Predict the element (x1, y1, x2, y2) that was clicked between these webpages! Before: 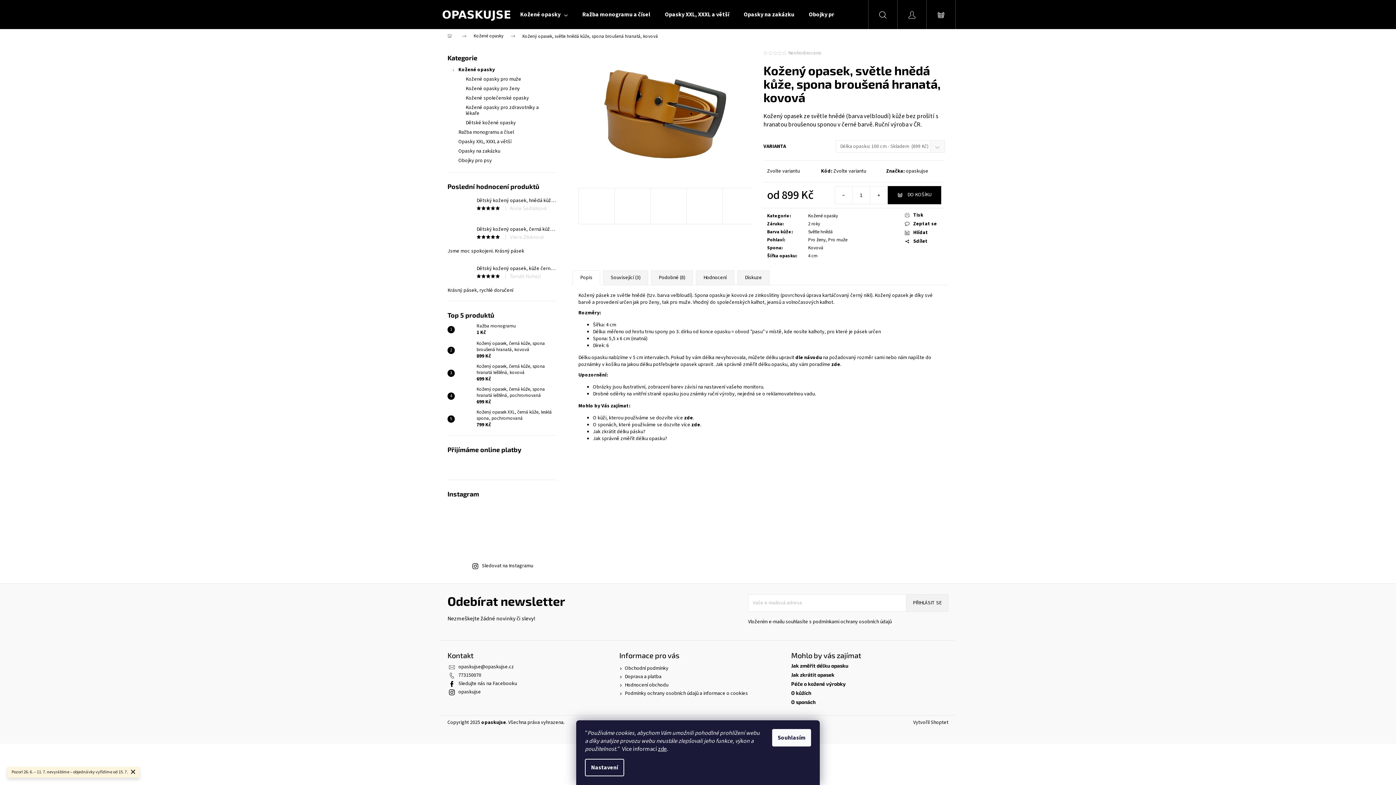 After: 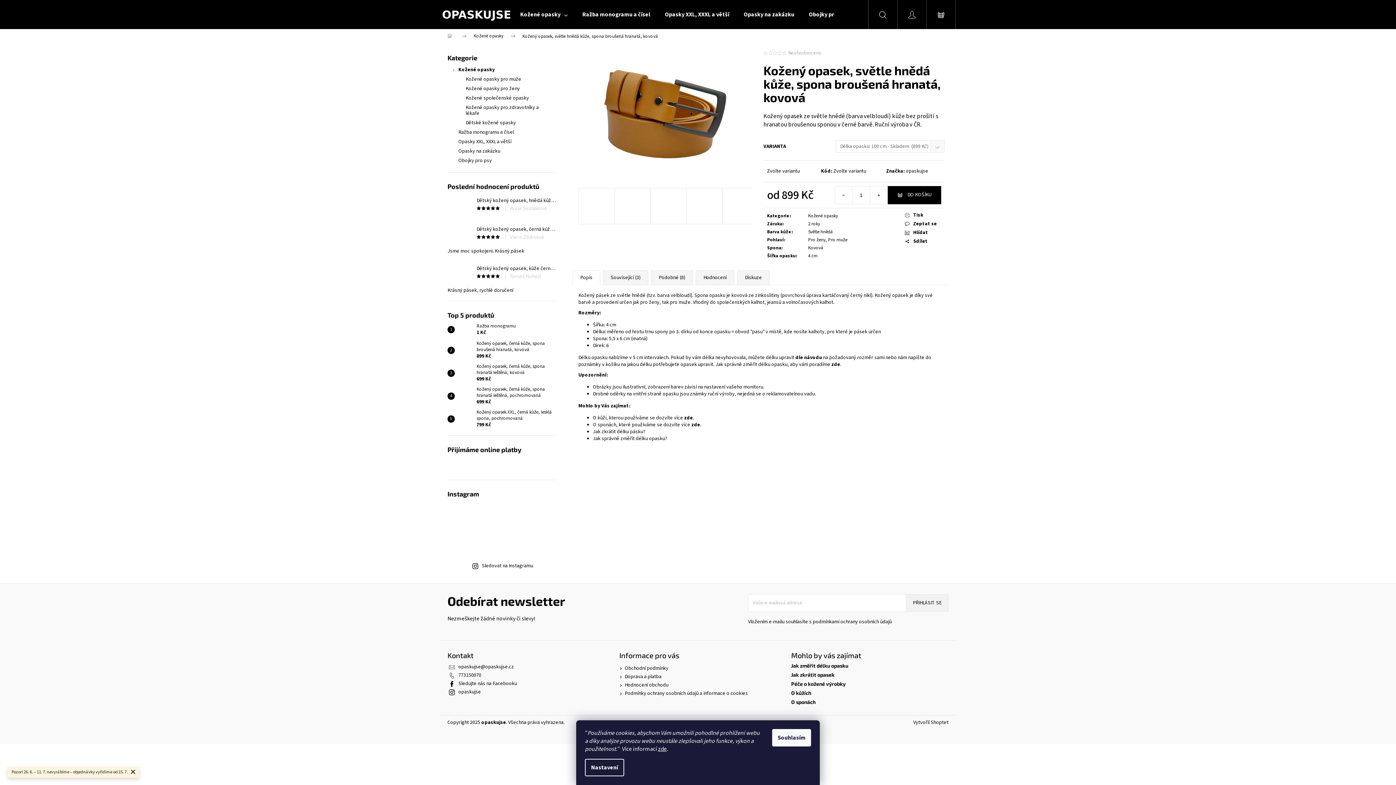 Action: label: zde bbox: (831, 360, 840, 368)